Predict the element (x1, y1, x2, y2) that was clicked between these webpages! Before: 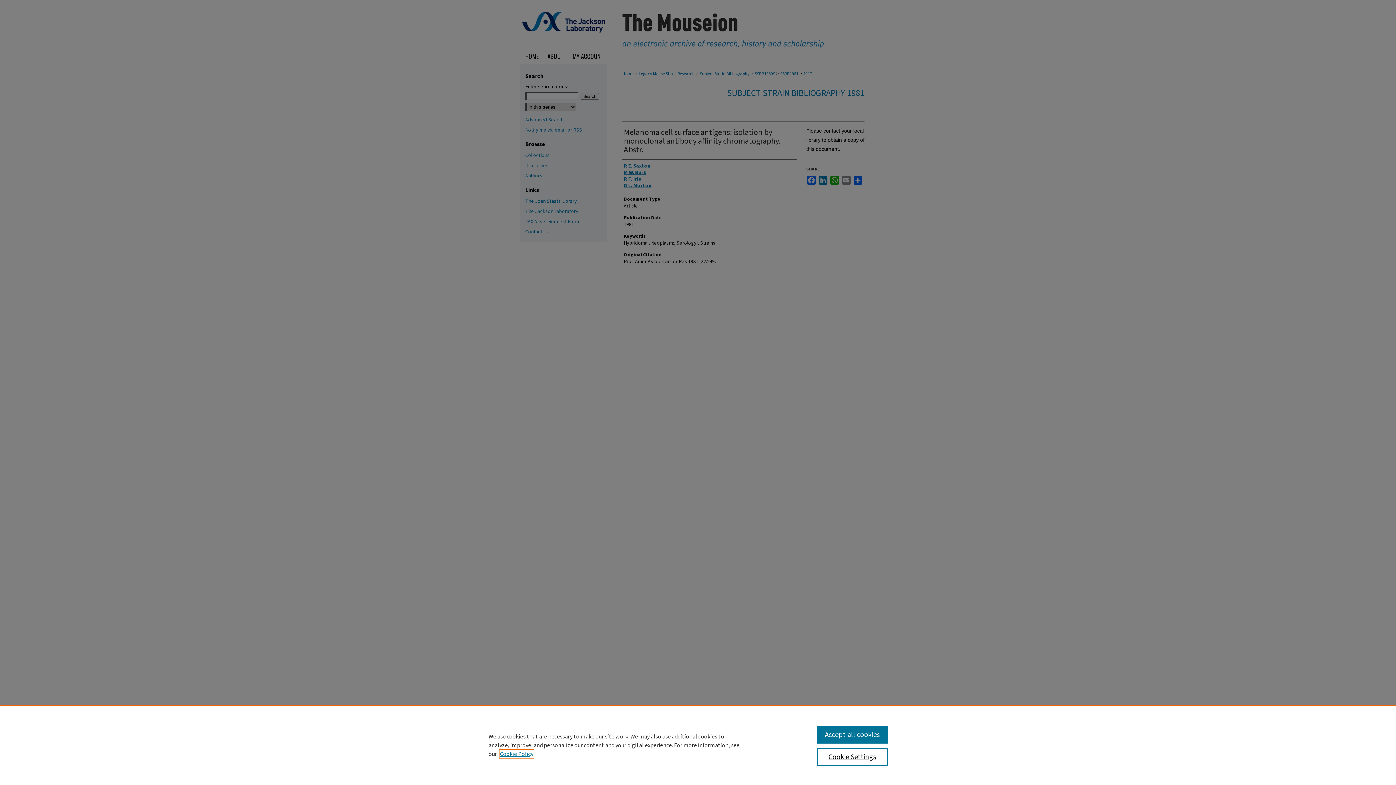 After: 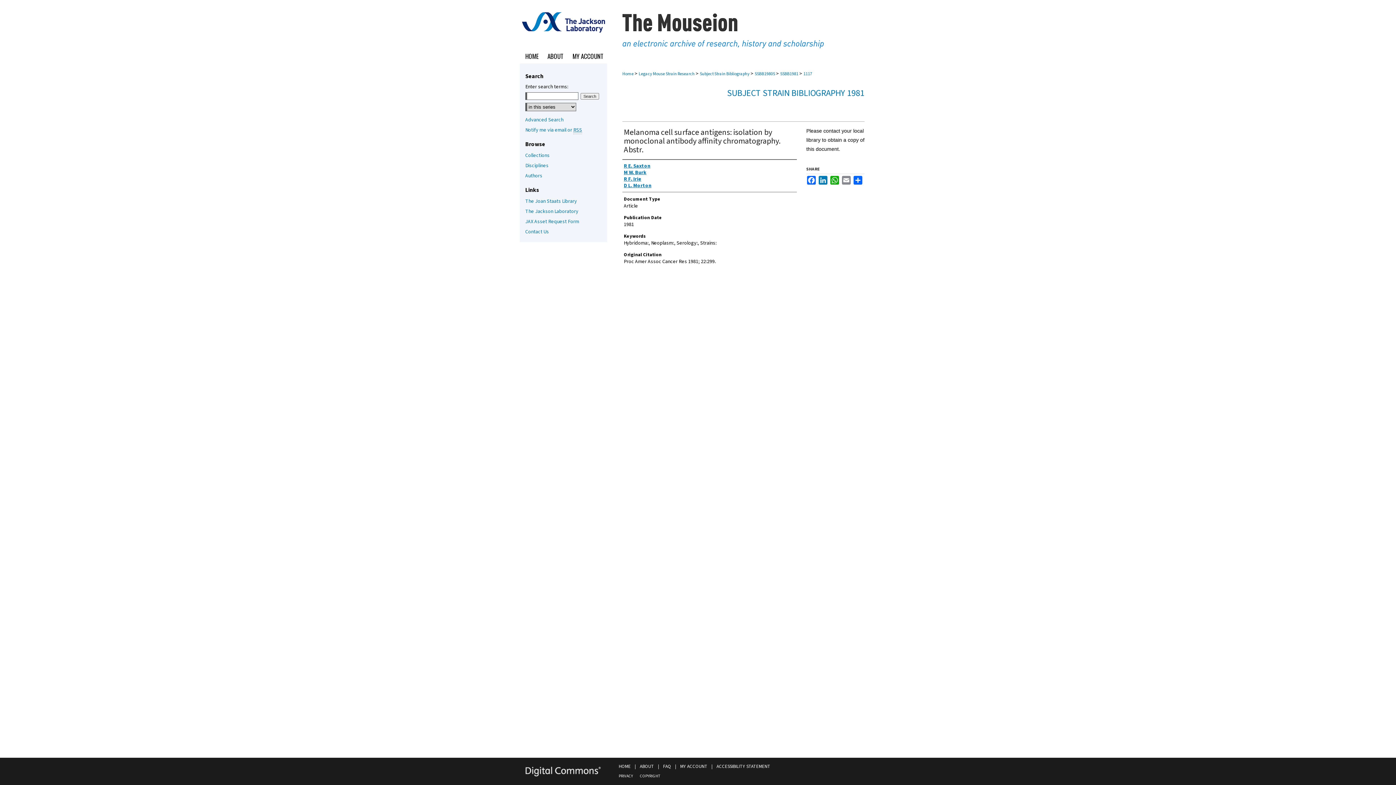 Action: label: Accept all cookies bbox: (817, 726, 887, 744)